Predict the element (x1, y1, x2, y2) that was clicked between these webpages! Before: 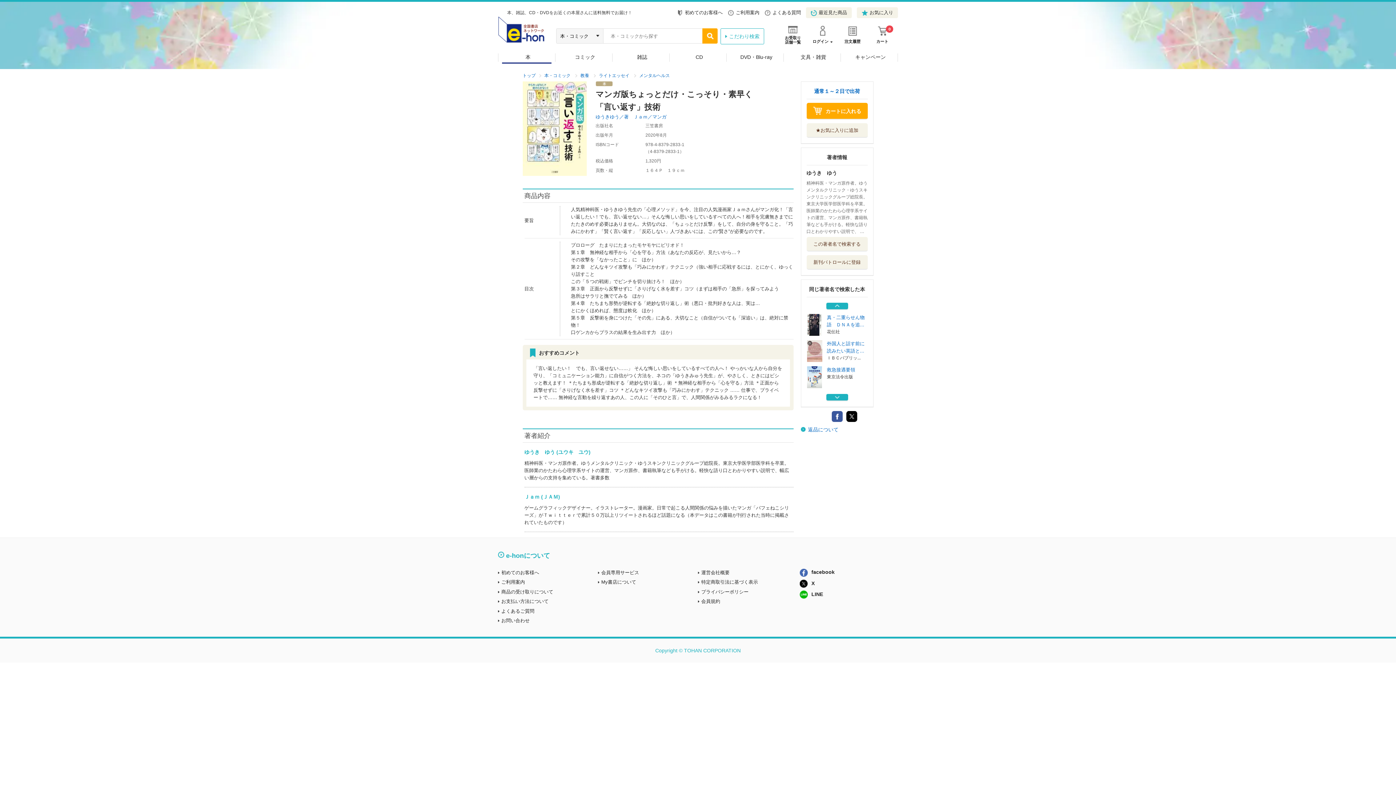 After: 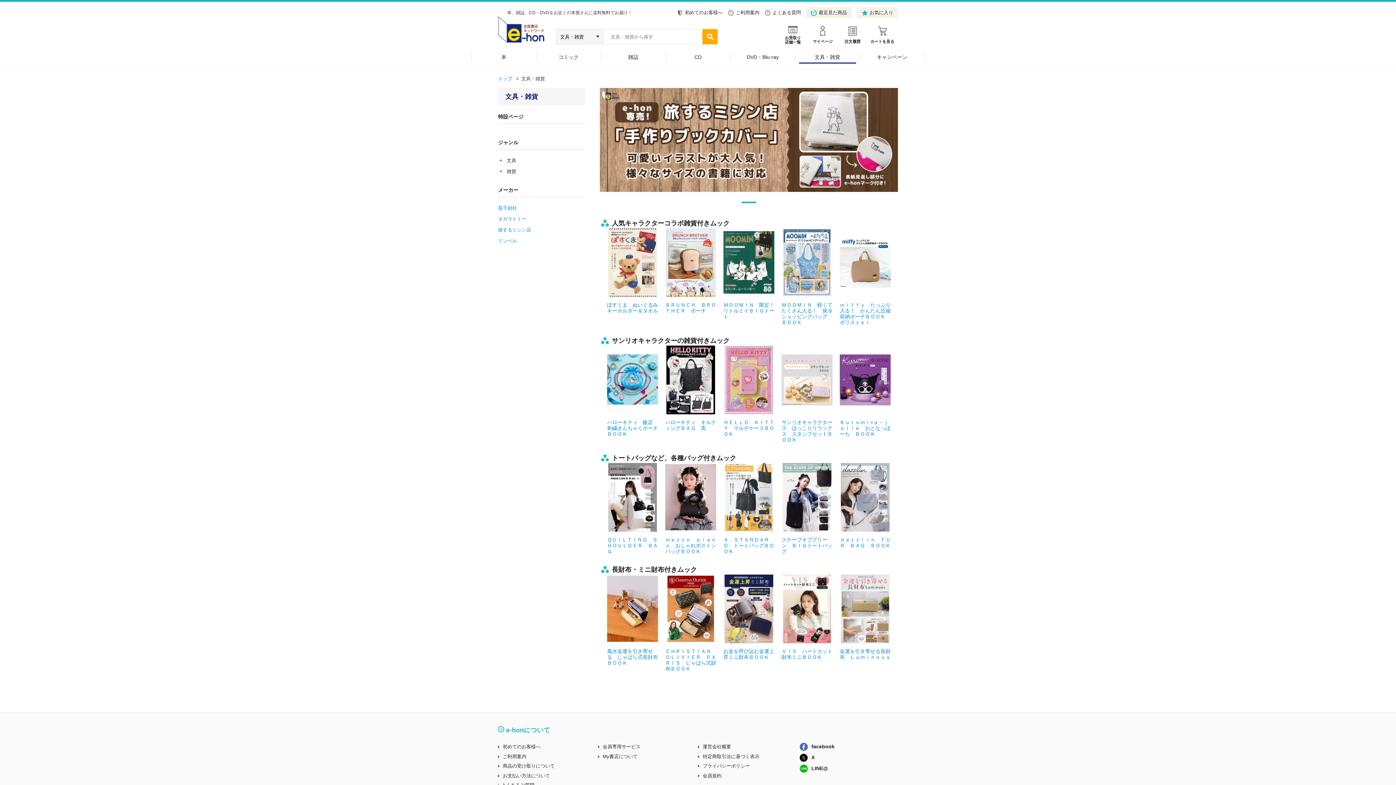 Action: bbox: (787, 51, 839, 62) label: 文具・雑貨